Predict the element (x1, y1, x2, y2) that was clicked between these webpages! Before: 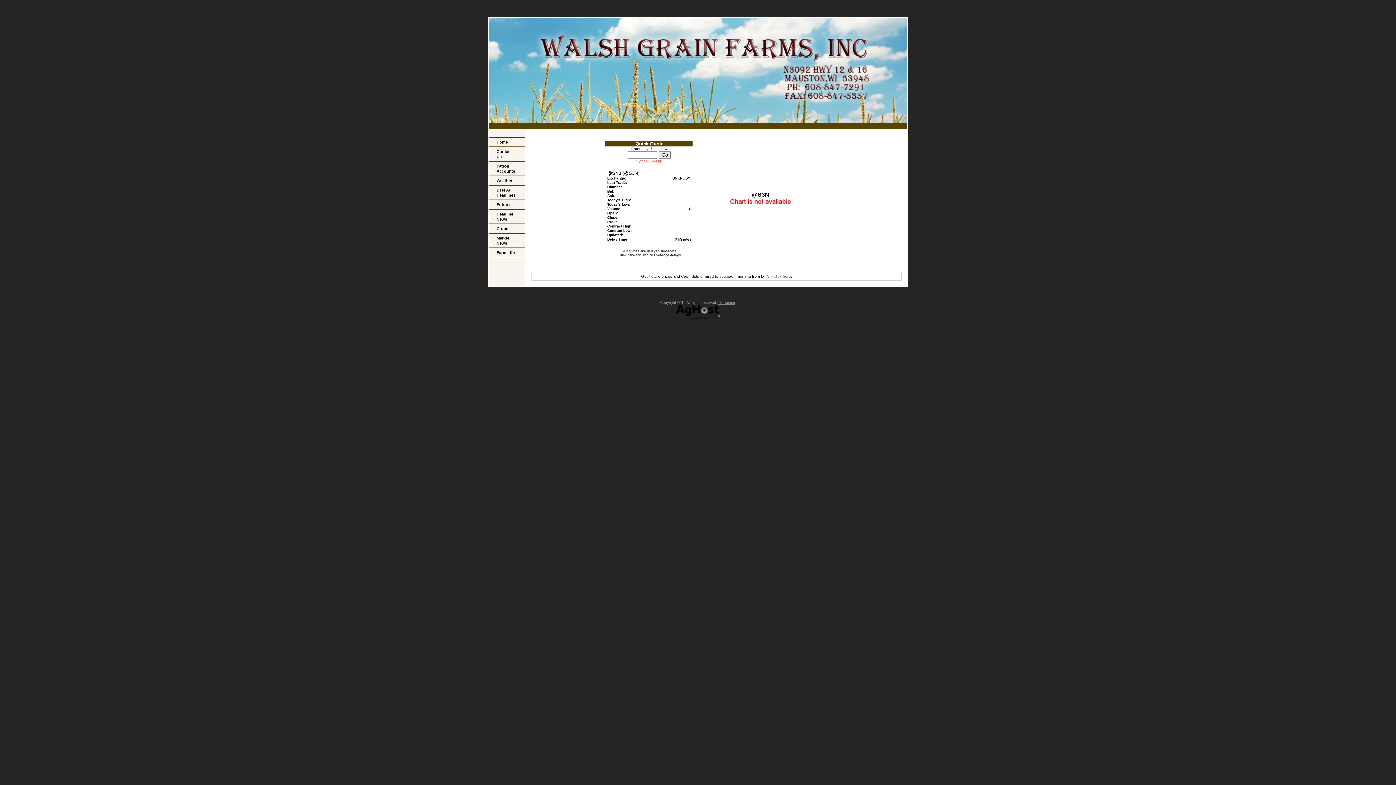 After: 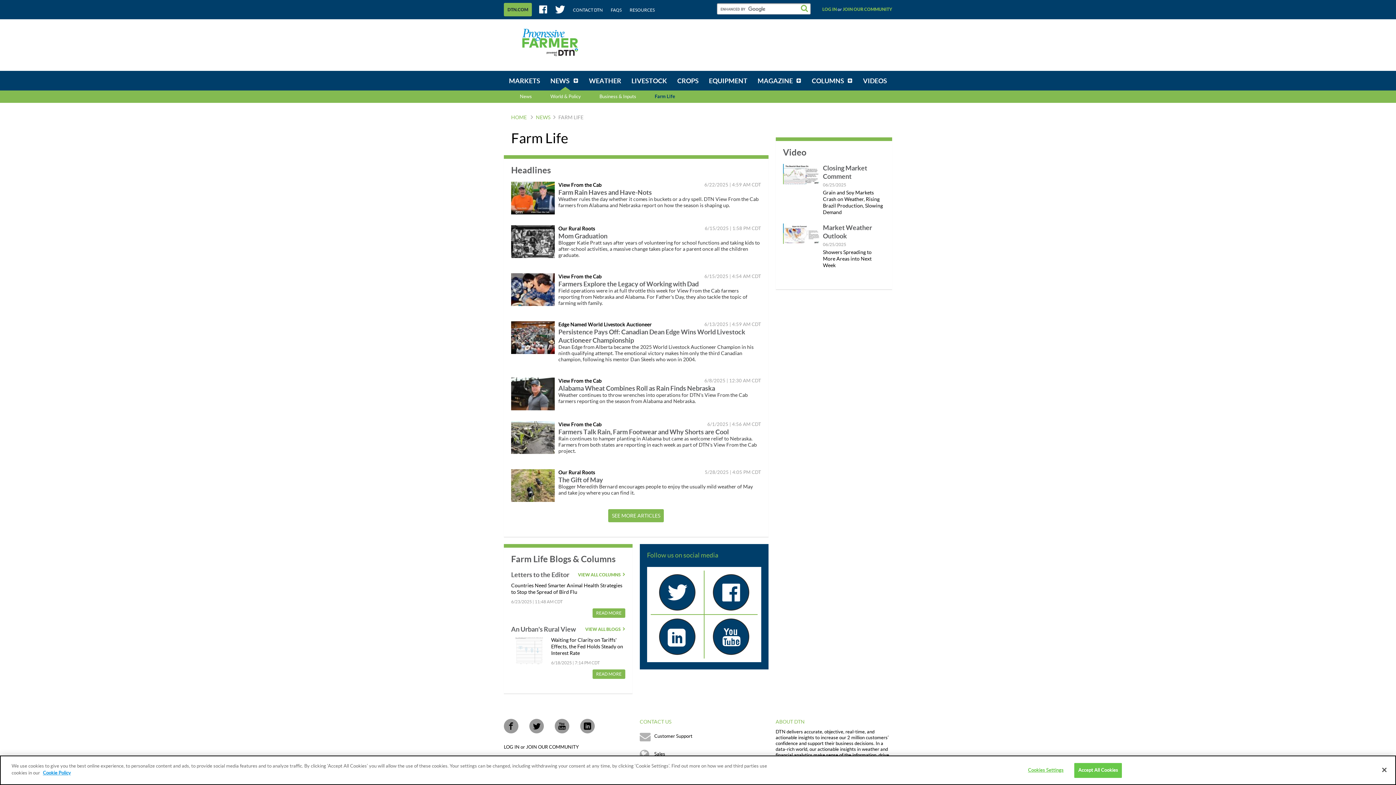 Action: label: Farm Life bbox: (489, 248, 525, 257)